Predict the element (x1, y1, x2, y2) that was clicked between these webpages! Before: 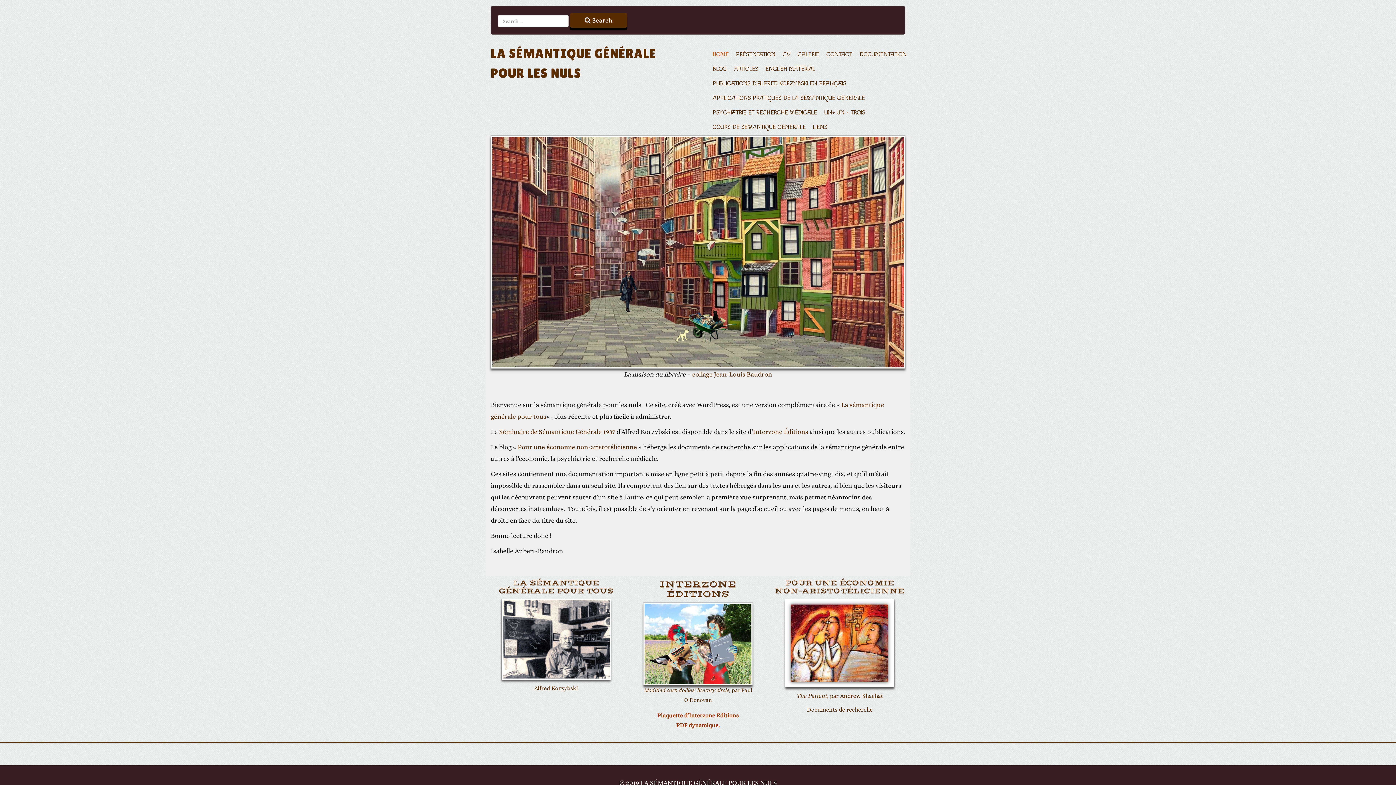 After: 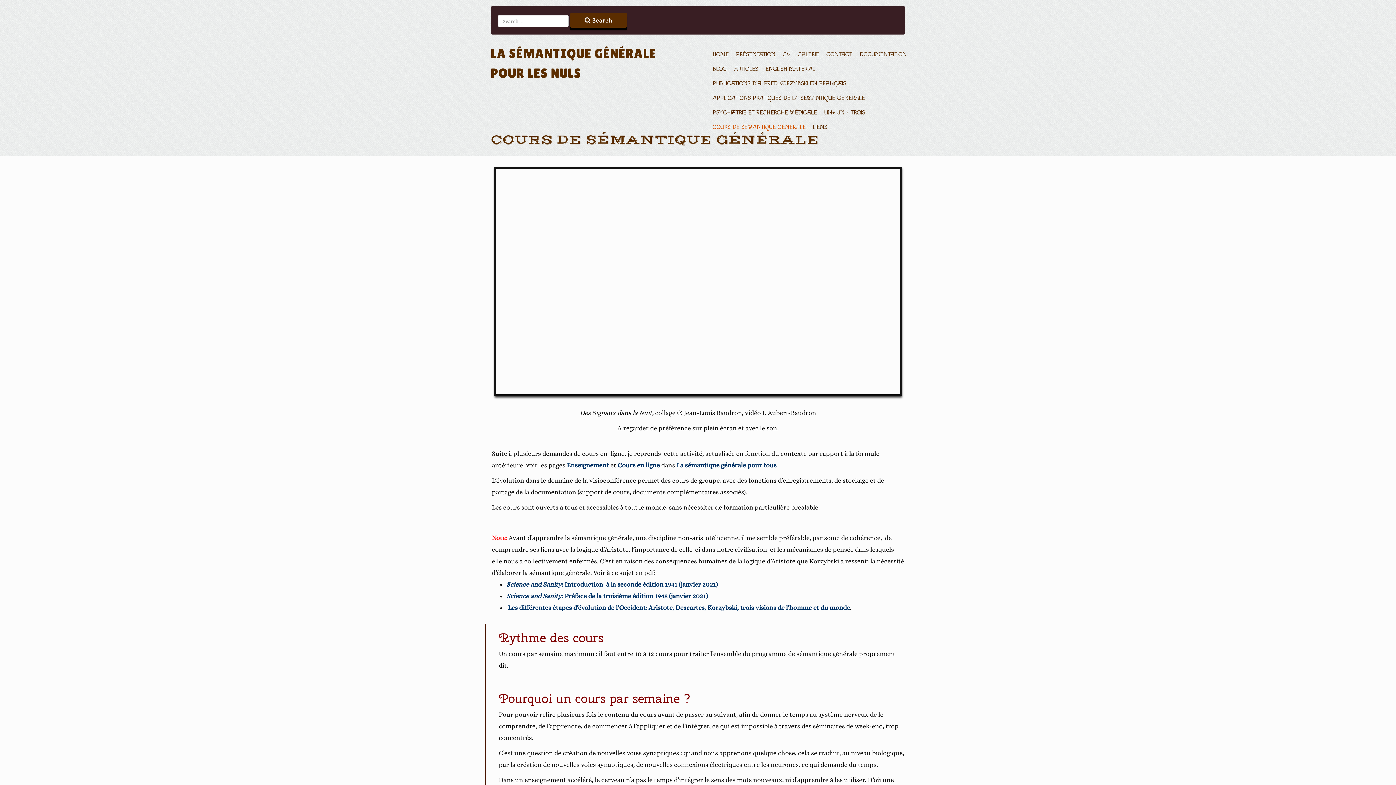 Action: bbox: (709, 120, 809, 134) label: COURS DE SÉMANTIQUE GÉNÉRALE